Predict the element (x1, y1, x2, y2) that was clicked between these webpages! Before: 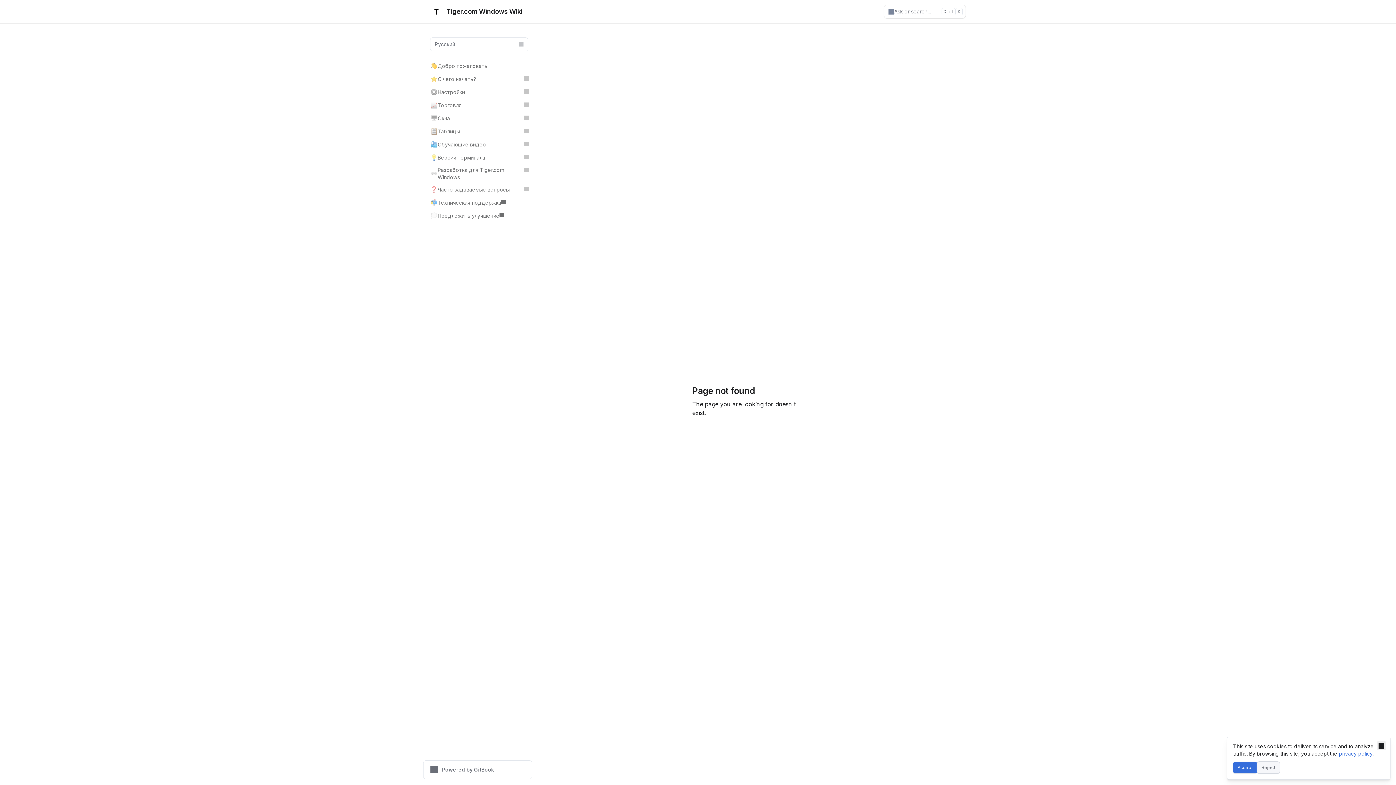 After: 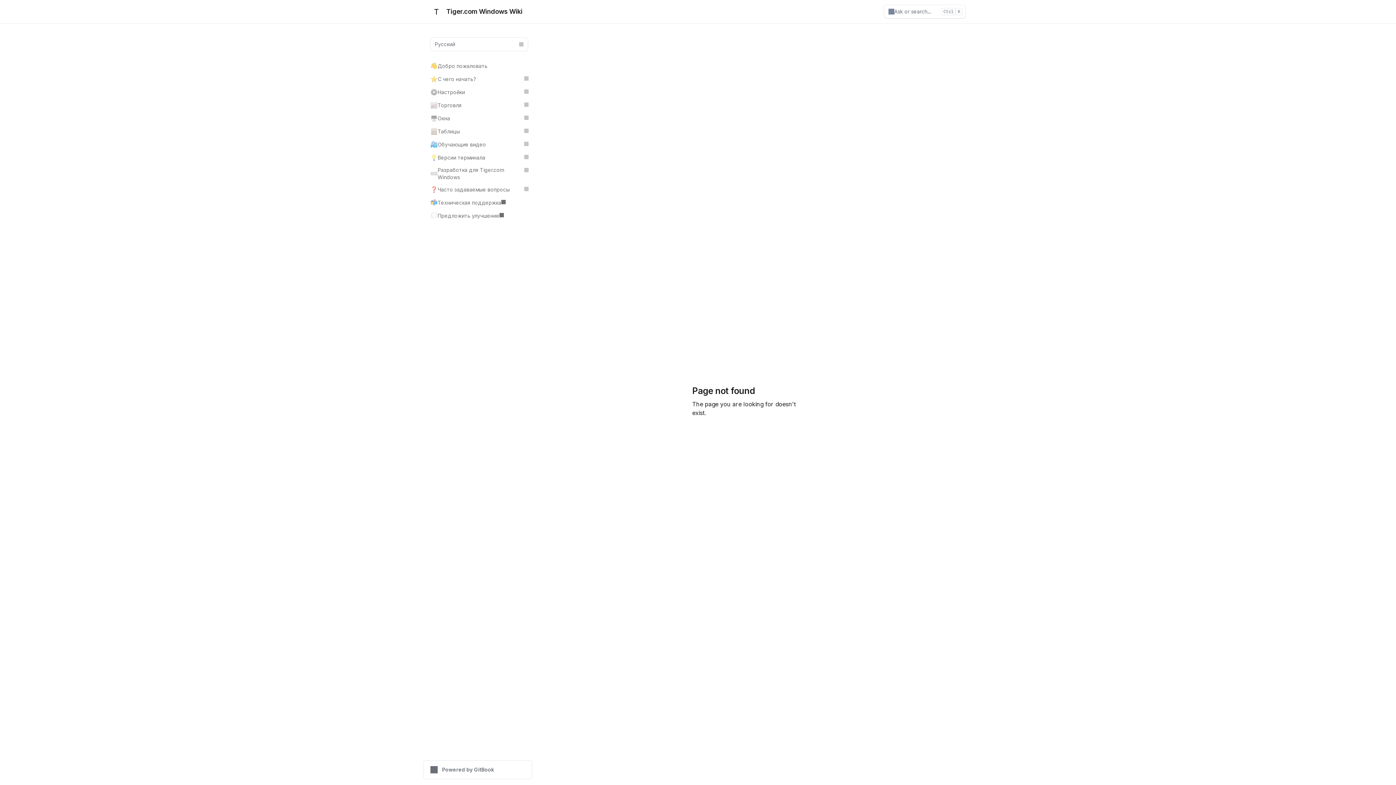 Action: label: Reject bbox: (1257, 762, 1280, 773)